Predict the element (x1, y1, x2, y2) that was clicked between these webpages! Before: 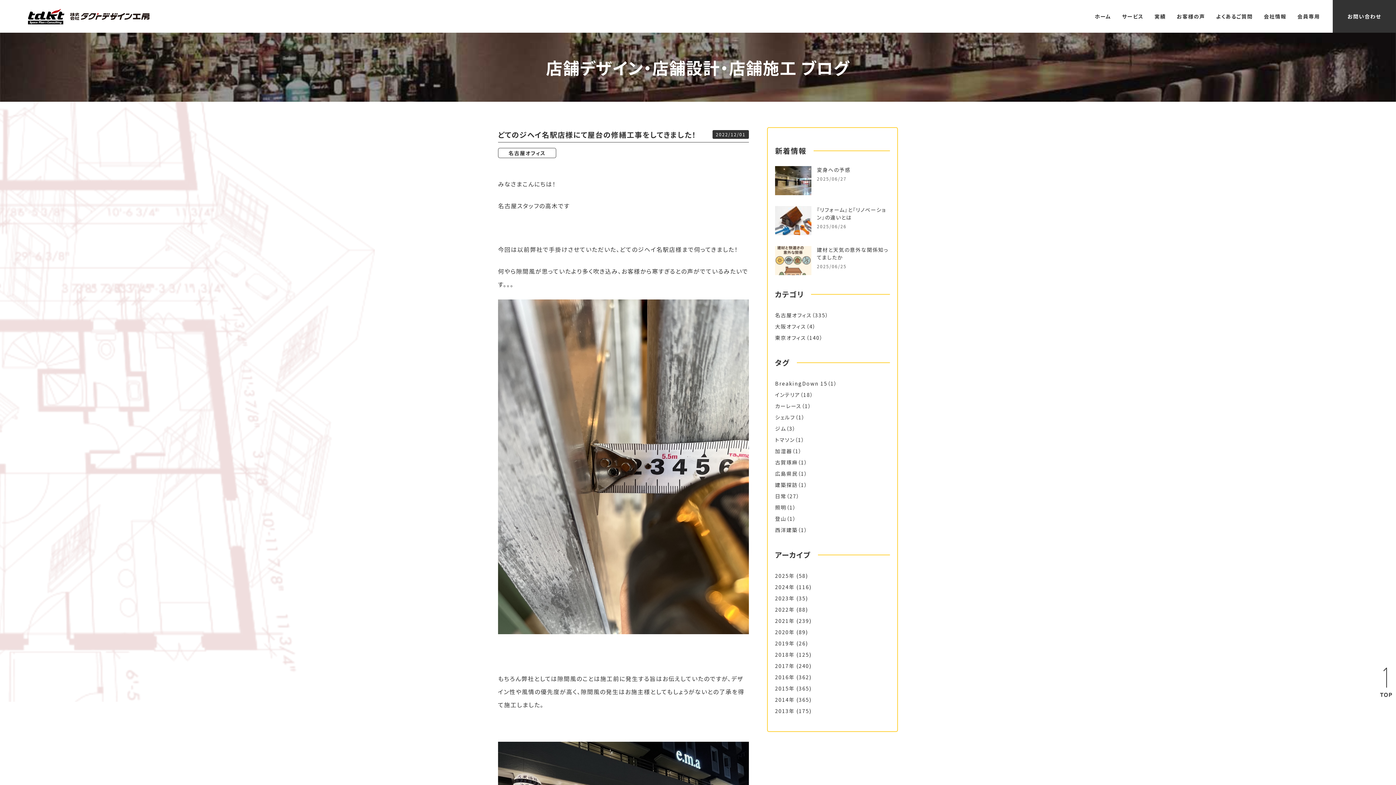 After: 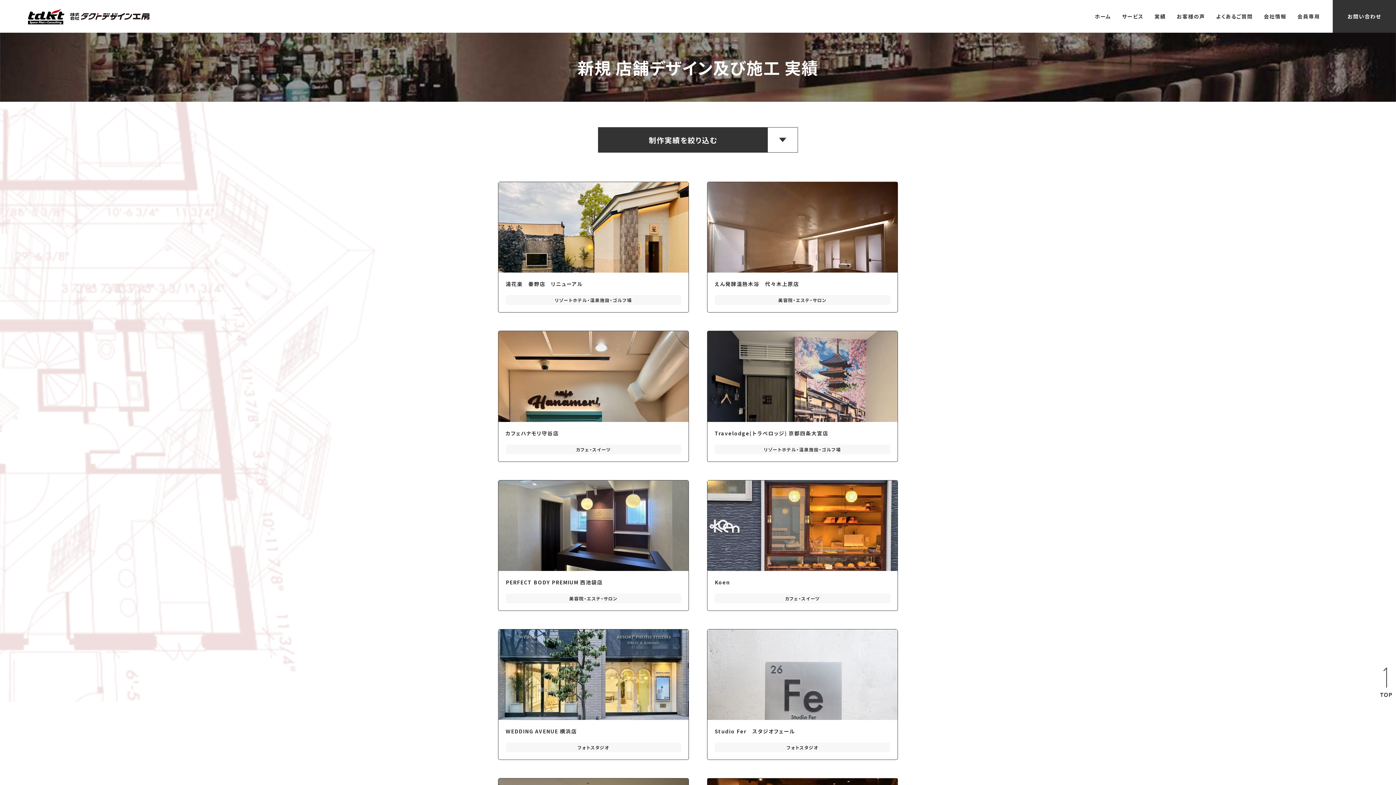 Action: label: 実績 bbox: (1149, 0, 1171, 32)